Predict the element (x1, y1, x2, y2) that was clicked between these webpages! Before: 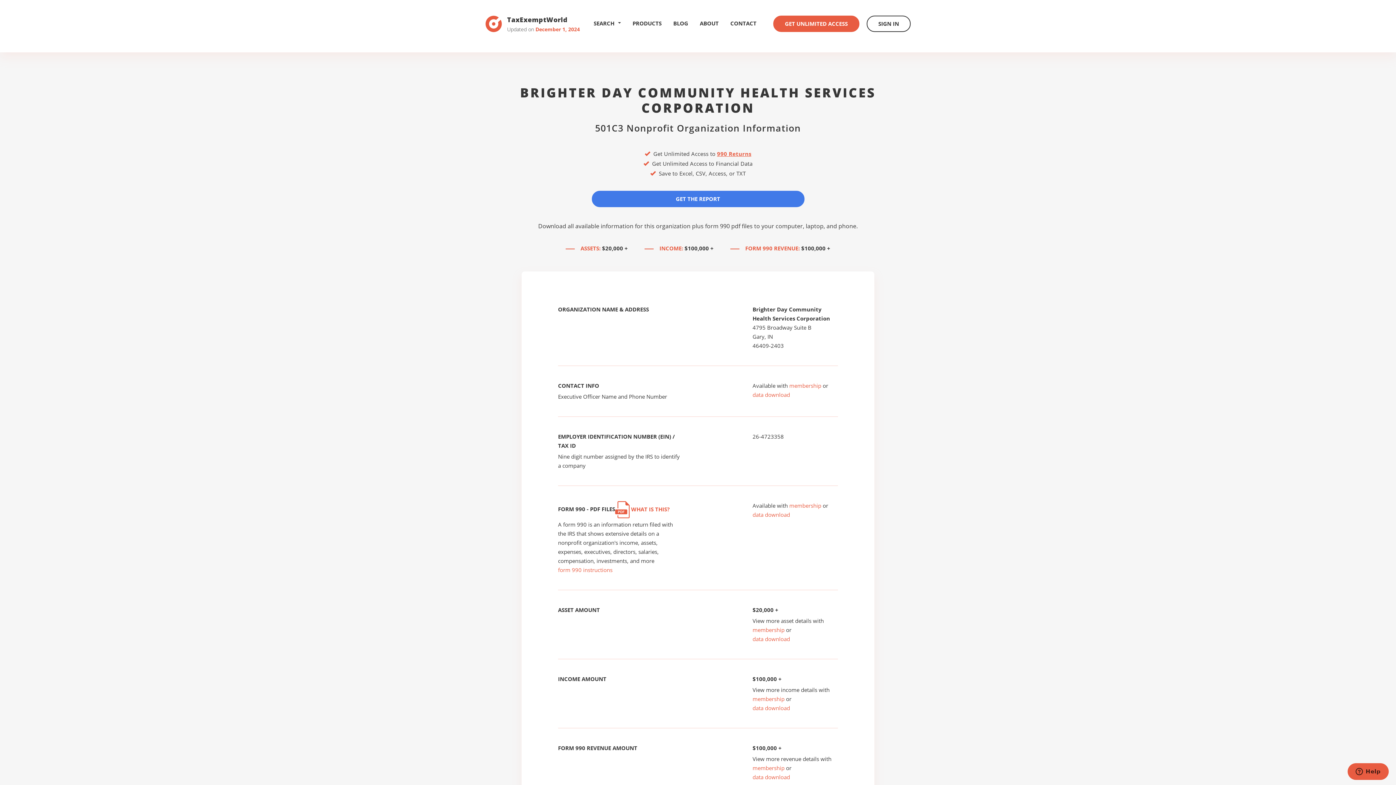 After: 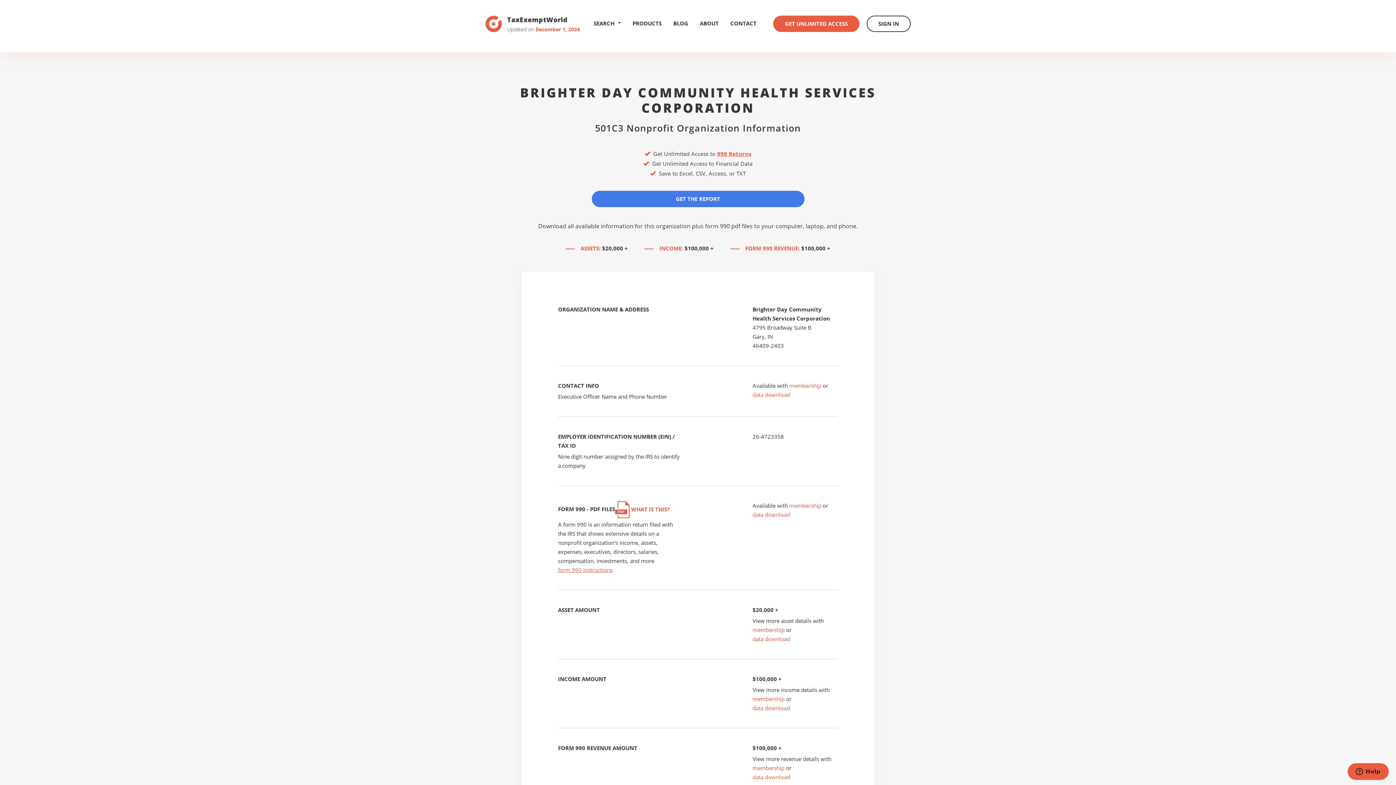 Action: label: form 990 instructions bbox: (558, 566, 612, 573)